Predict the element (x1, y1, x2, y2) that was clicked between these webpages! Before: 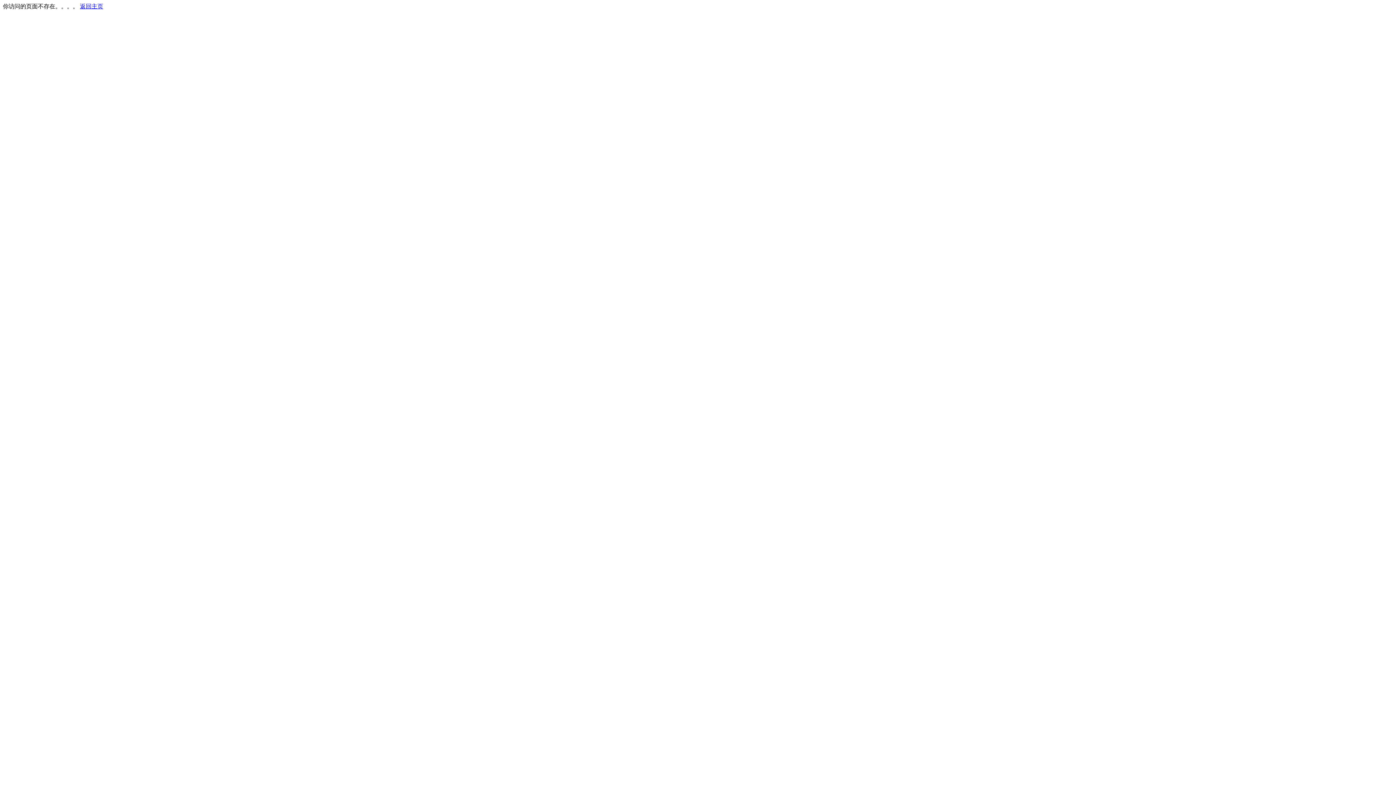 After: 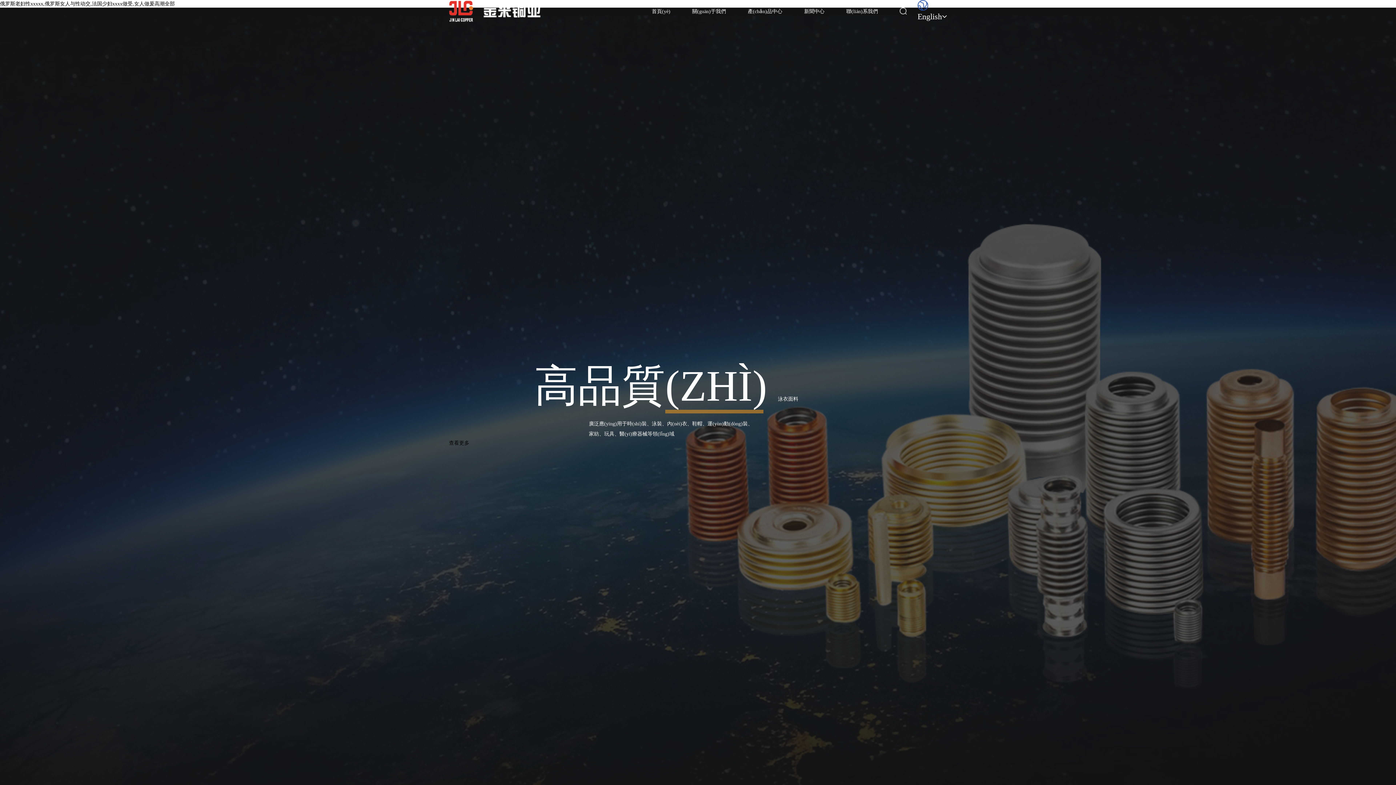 Action: label: 返回主页 bbox: (80, 3, 103, 9)